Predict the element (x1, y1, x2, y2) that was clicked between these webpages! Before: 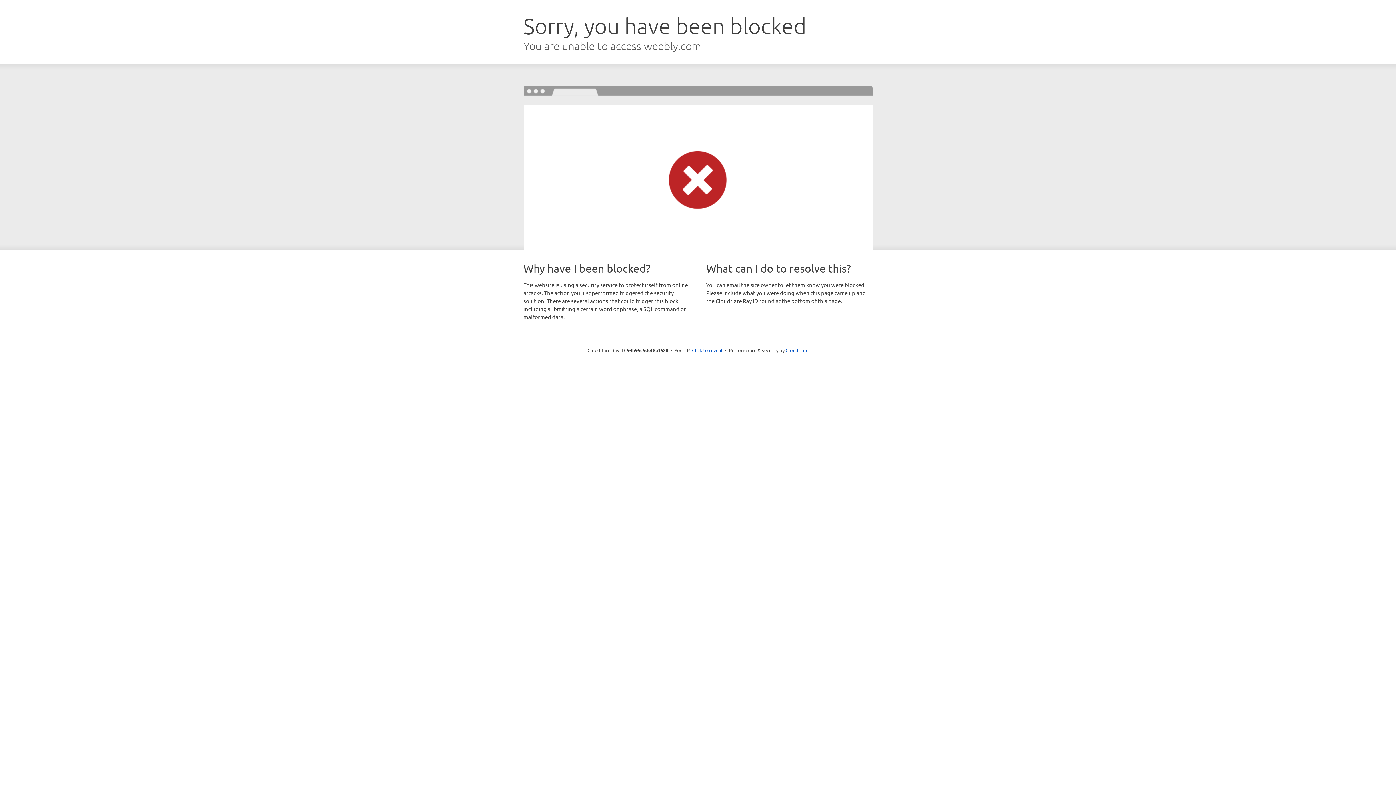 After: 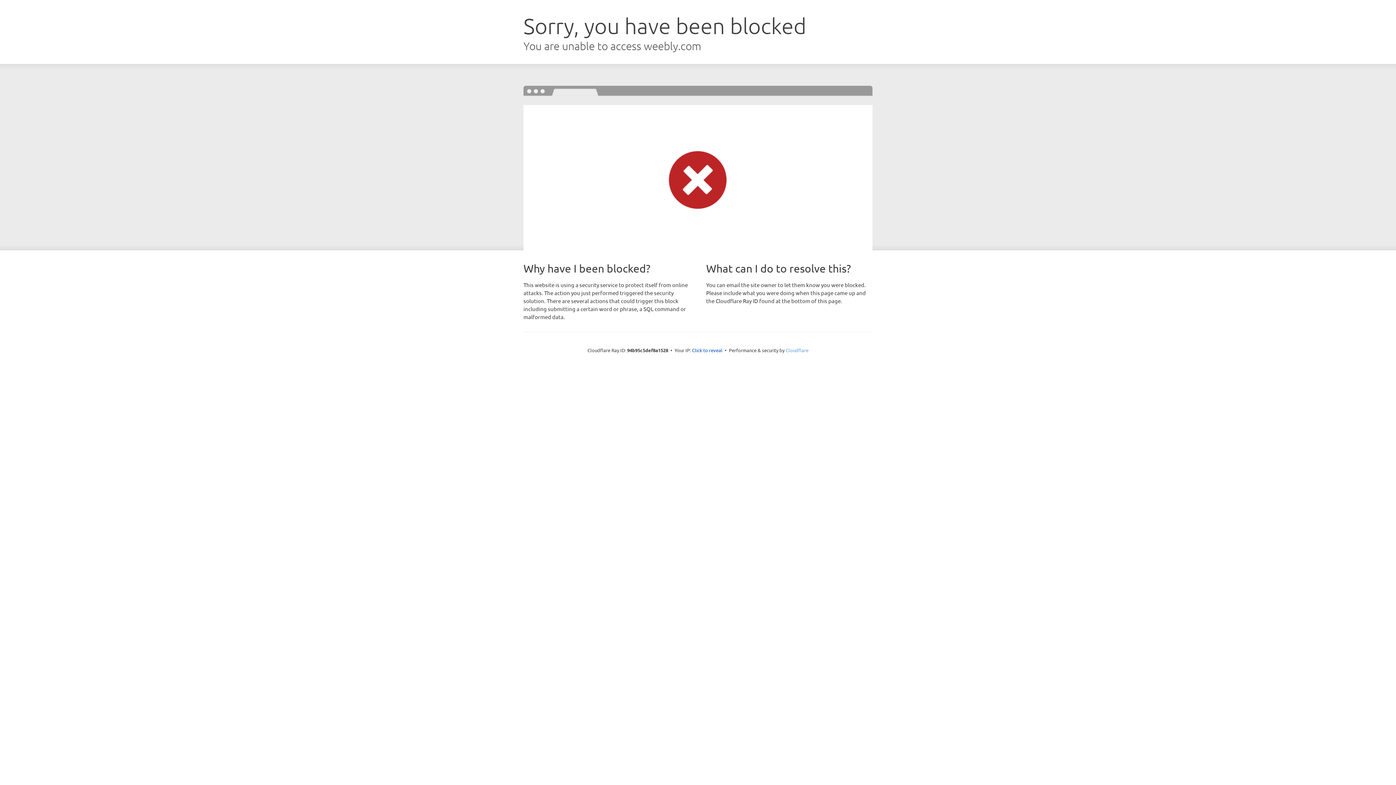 Action: bbox: (785, 347, 808, 353) label: Cloudflare